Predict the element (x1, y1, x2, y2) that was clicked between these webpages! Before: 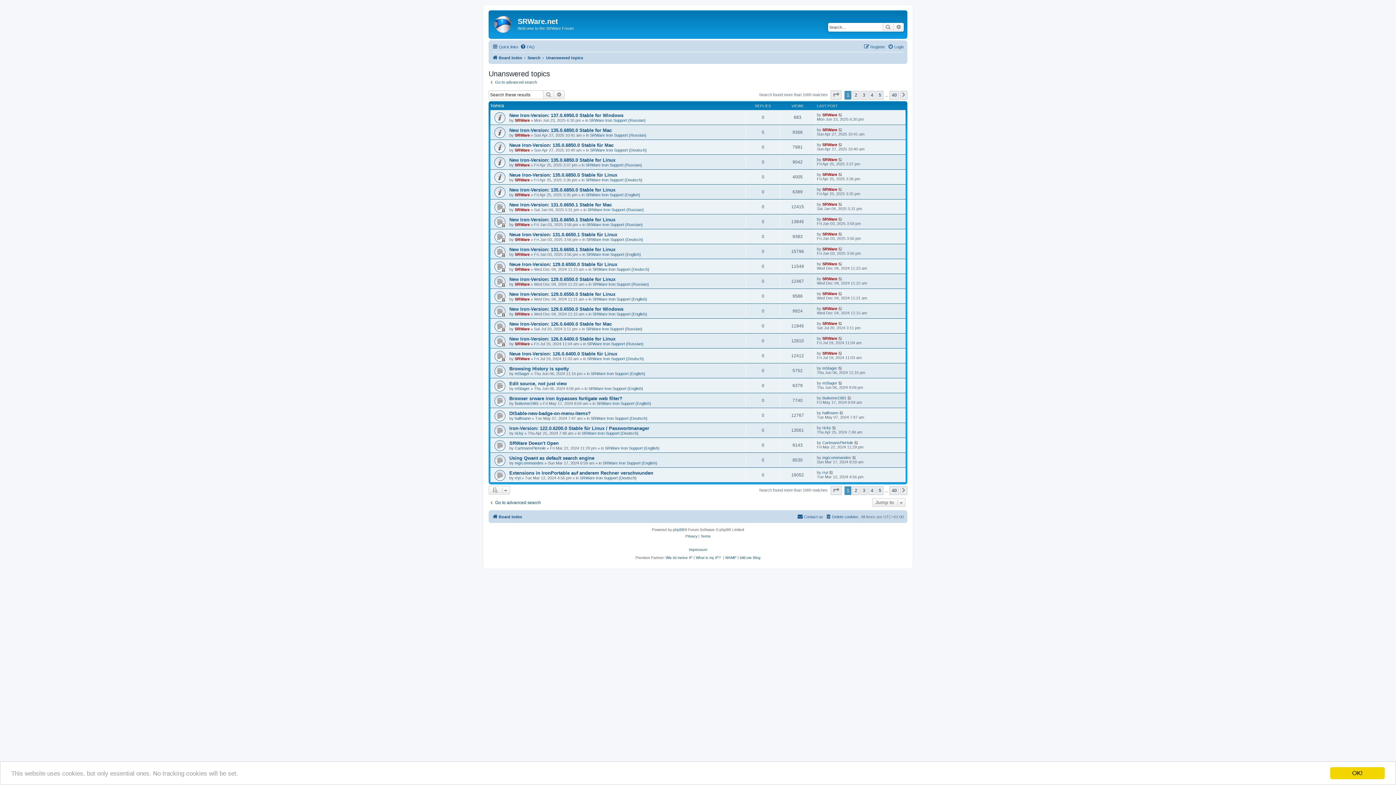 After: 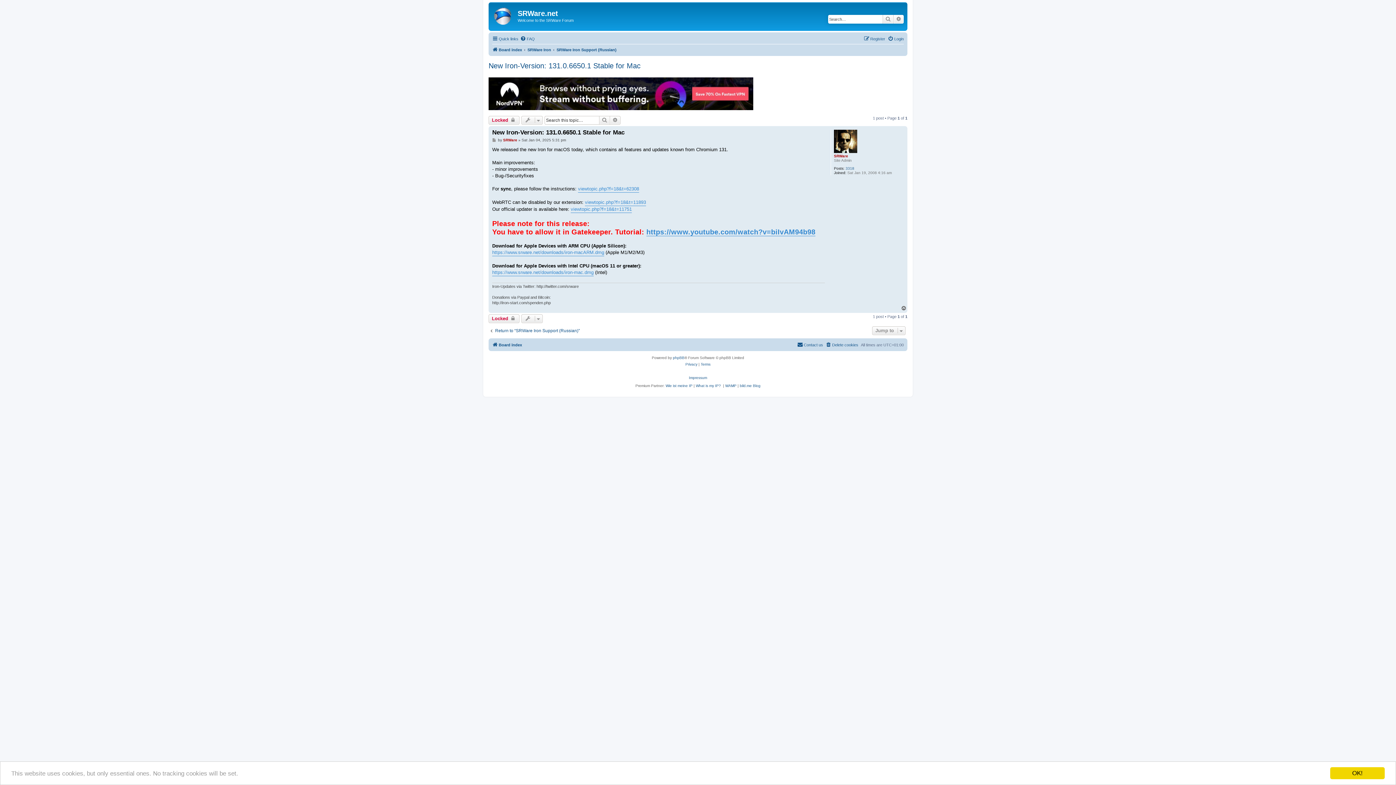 Action: bbox: (838, 202, 843, 206)